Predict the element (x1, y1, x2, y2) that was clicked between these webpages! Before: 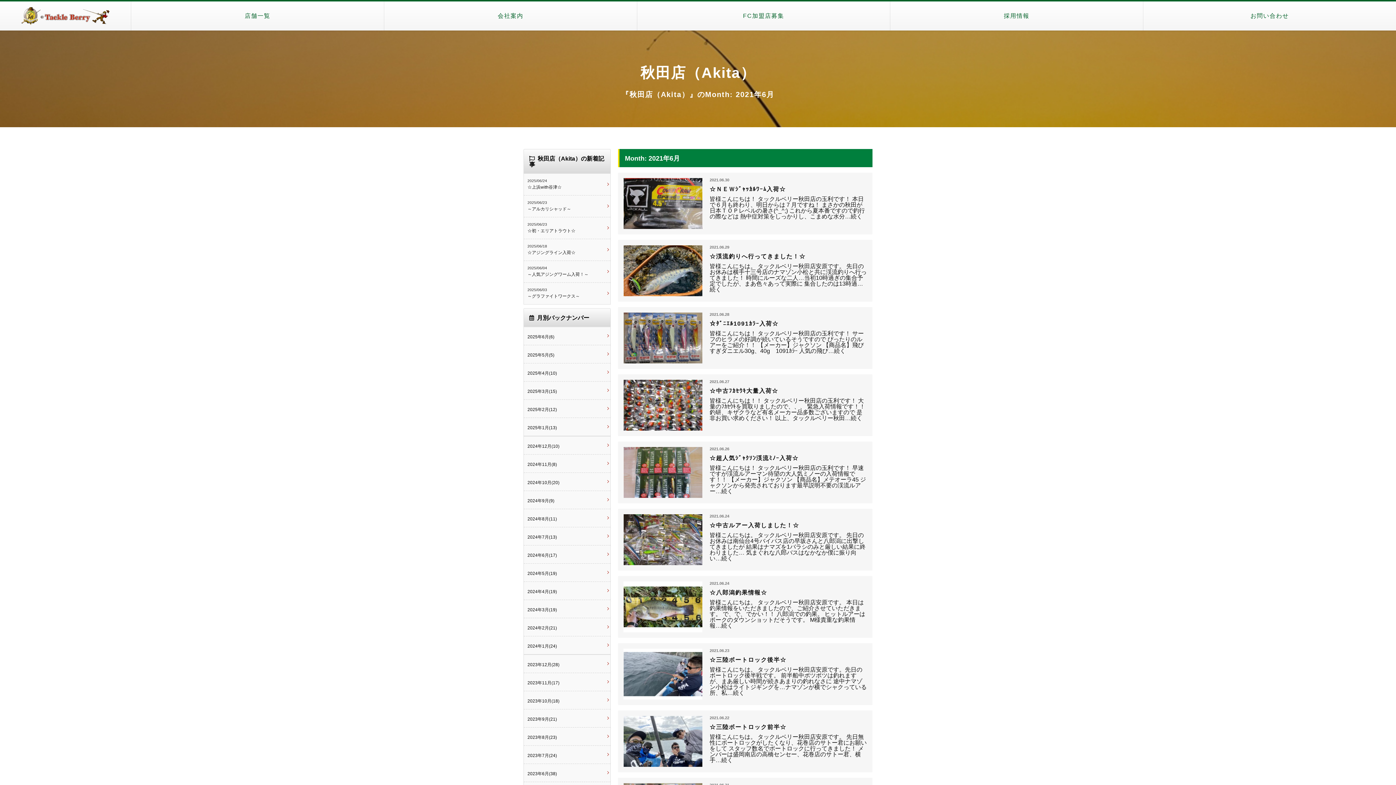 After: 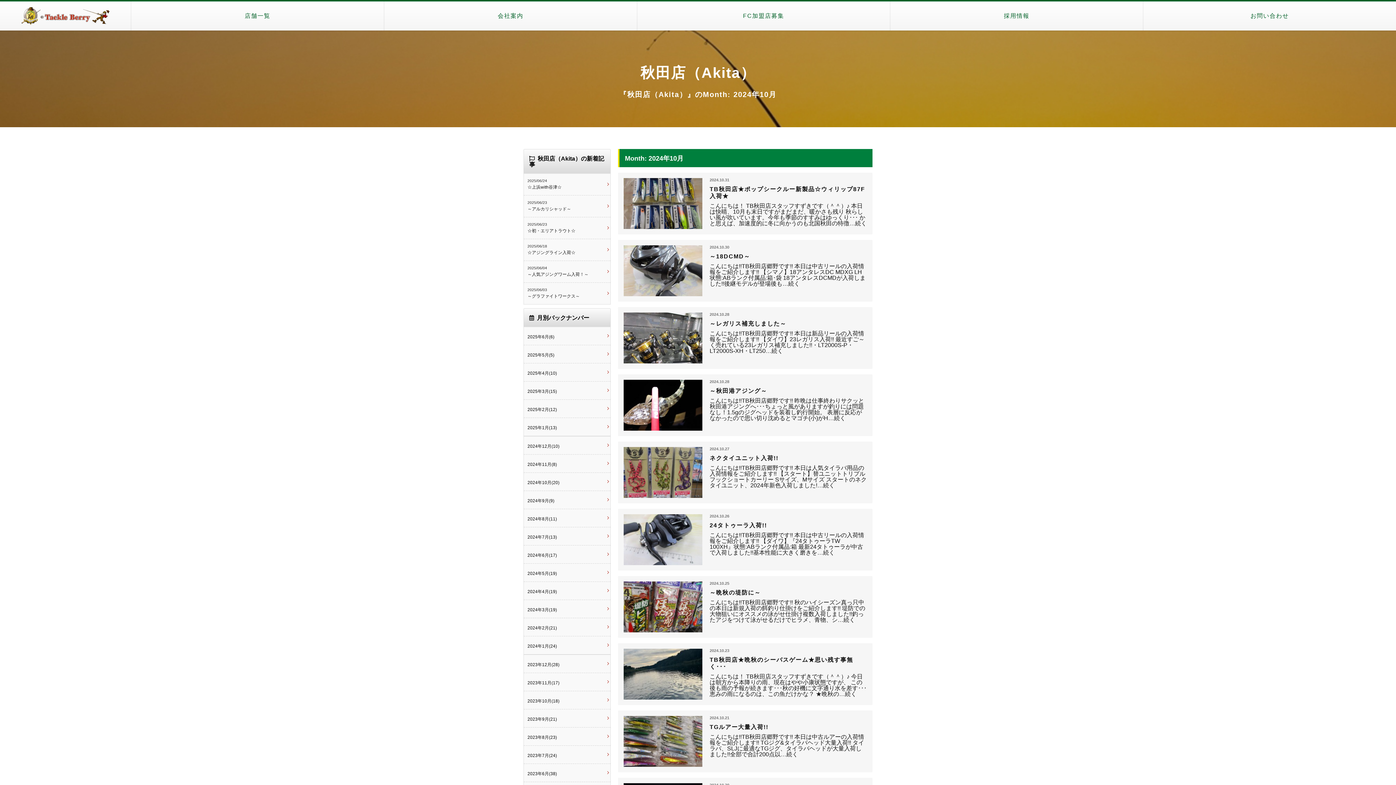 Action: bbox: (524, 473, 610, 490) label: 2024年10月(20)